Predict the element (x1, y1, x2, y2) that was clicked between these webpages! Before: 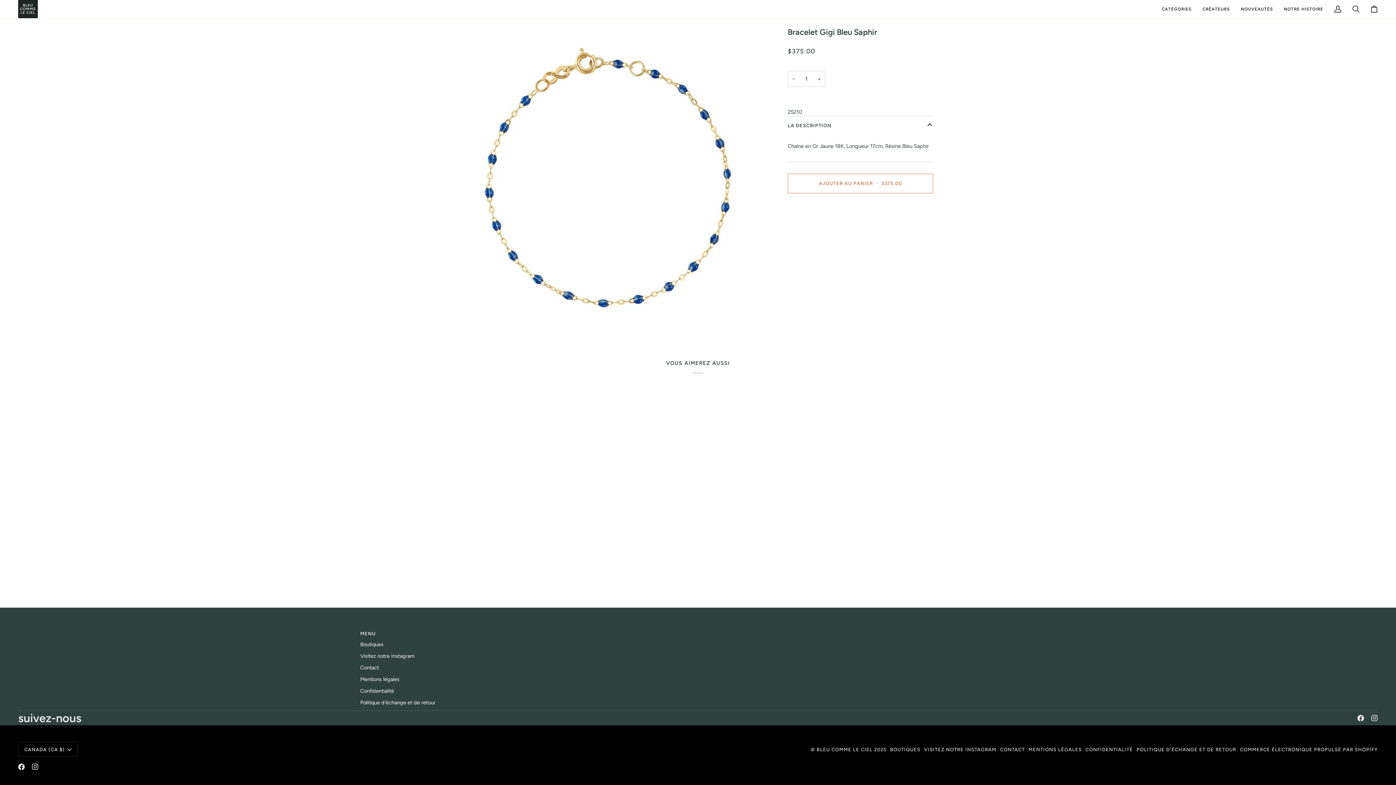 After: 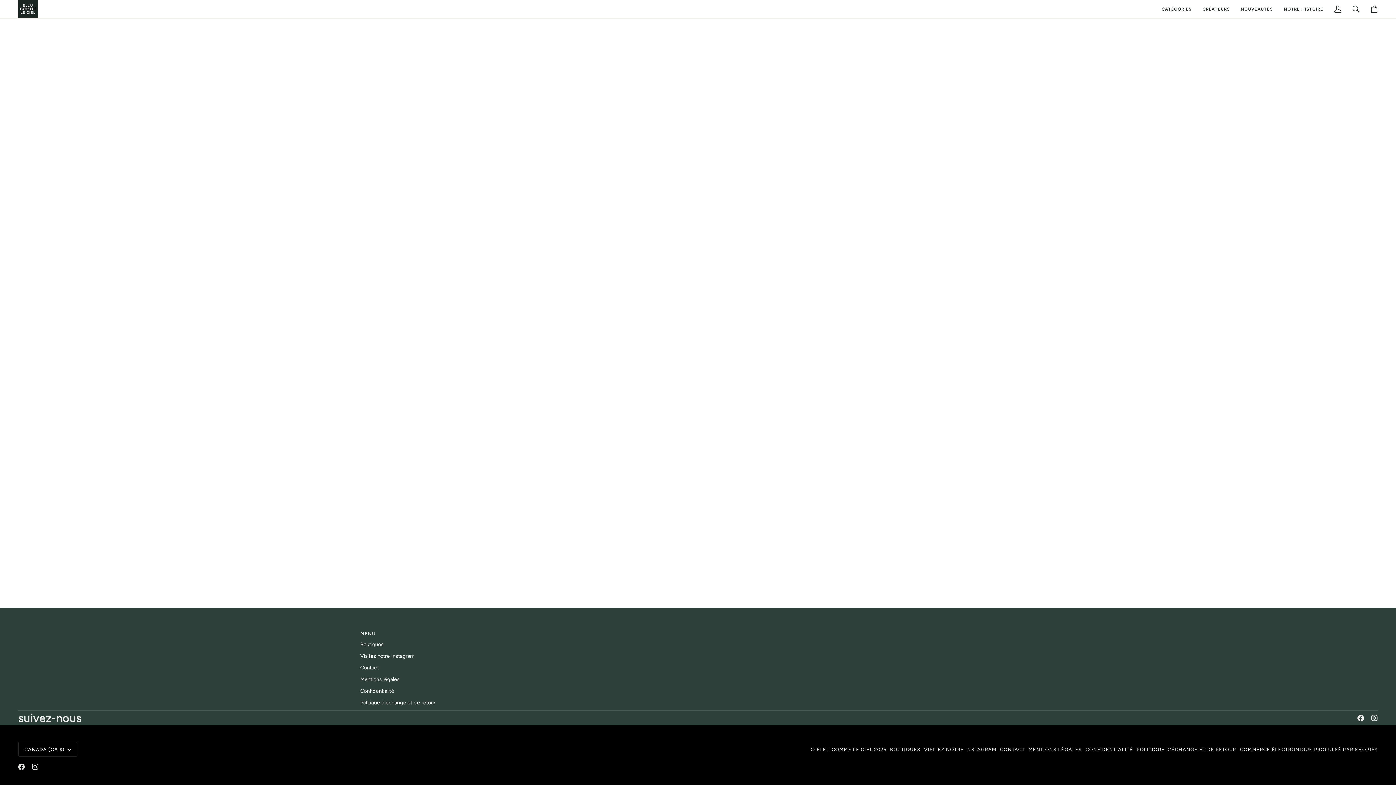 Action: bbox: (360, 676, 399, 682) label: Mentions légales